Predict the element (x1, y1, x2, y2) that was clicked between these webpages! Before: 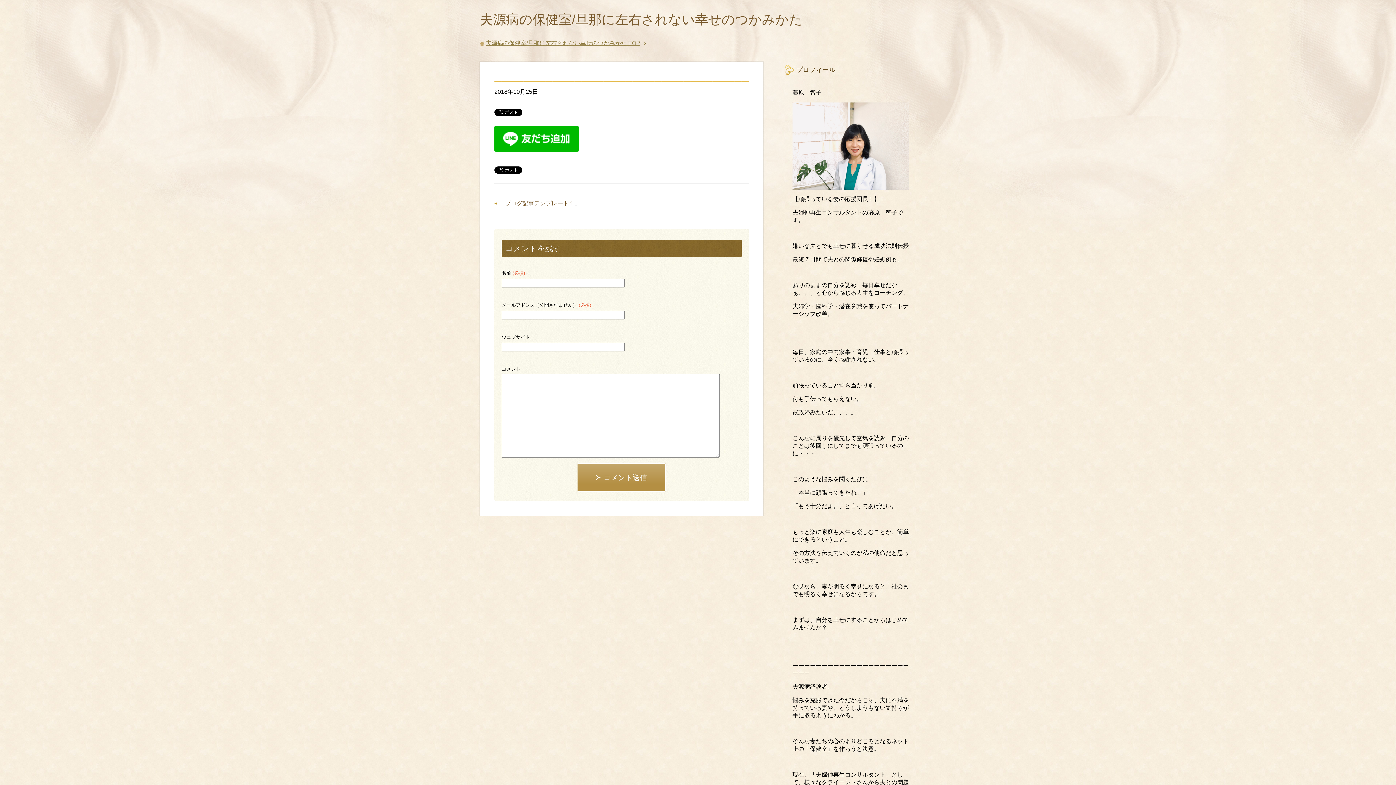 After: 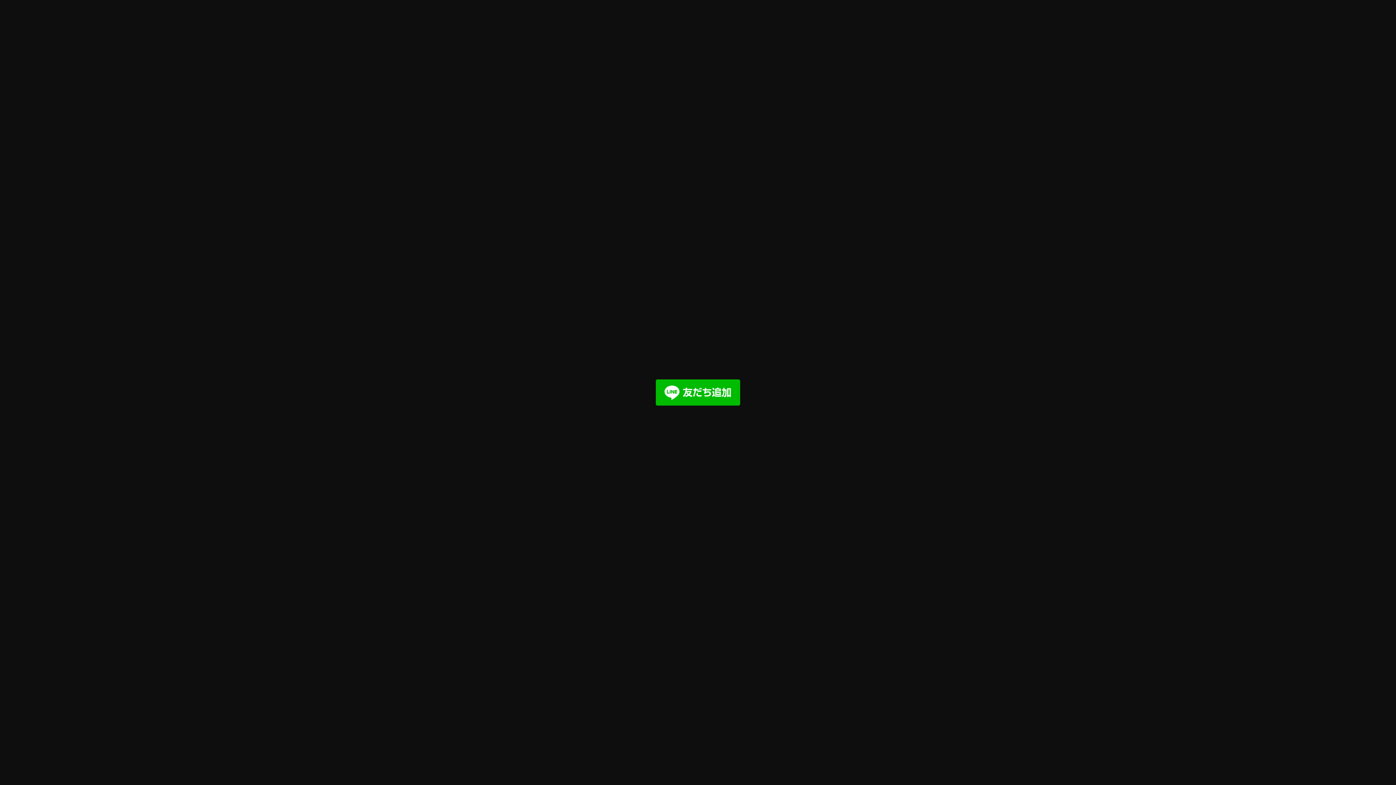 Action: bbox: (494, 143, 578, 149)